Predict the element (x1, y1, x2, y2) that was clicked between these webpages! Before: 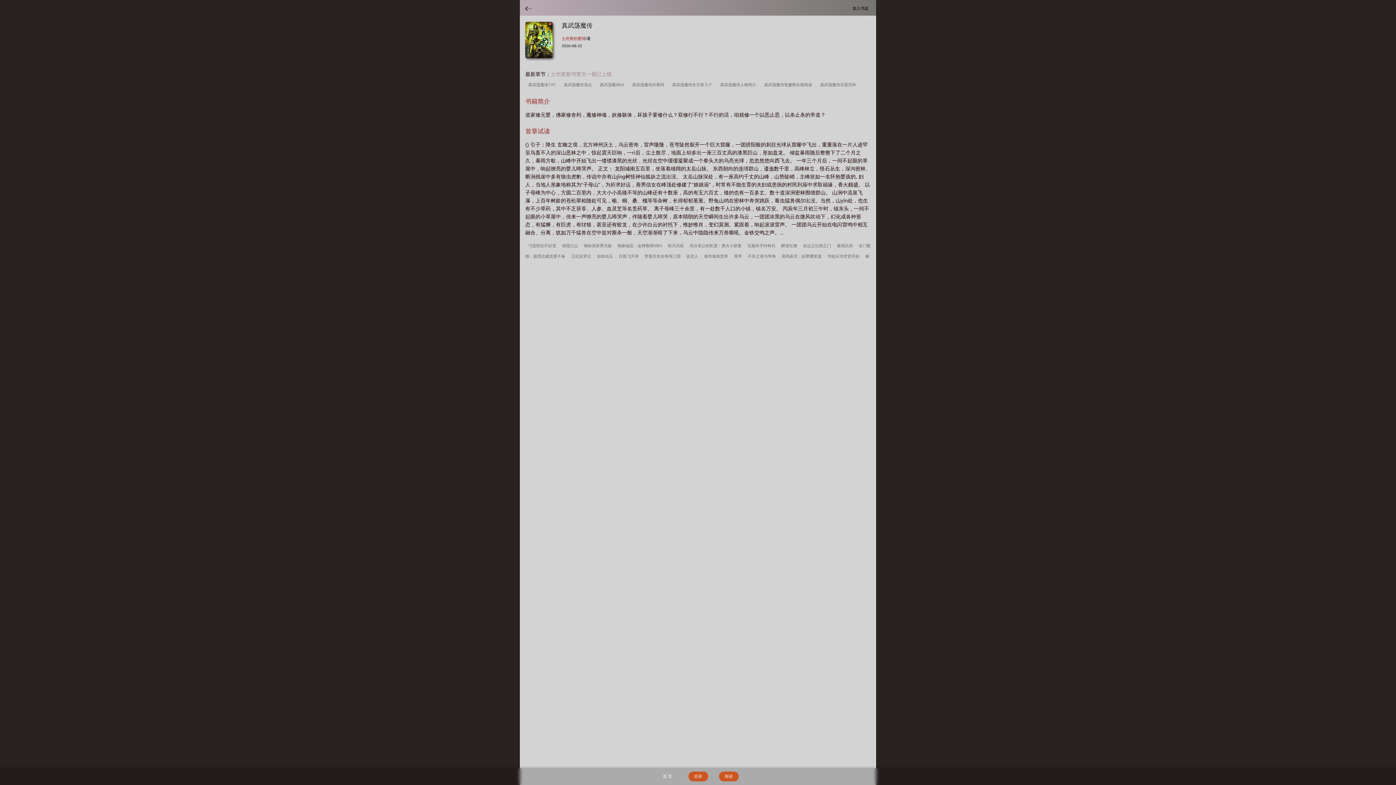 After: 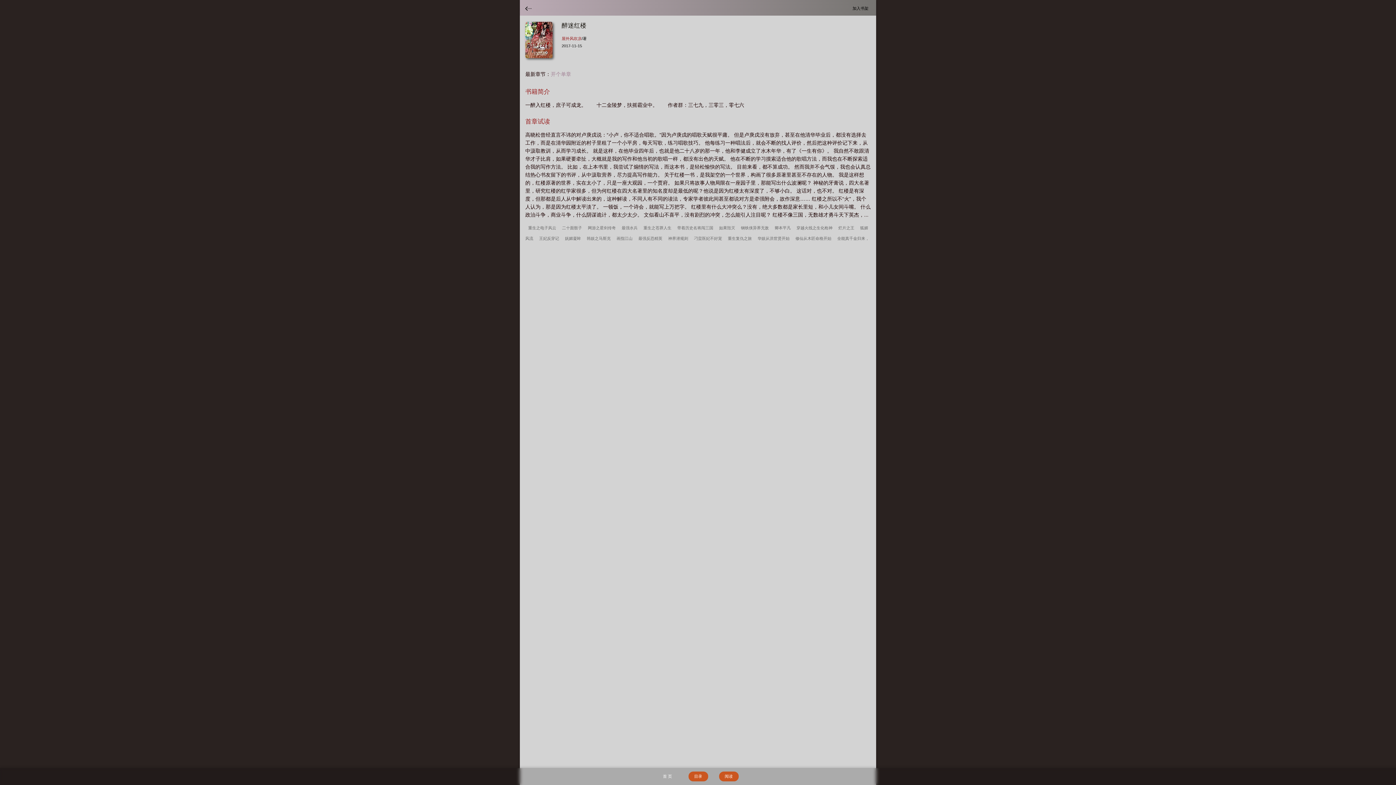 Action: label: 最强兵痞 bbox: (835, 242, 854, 249)